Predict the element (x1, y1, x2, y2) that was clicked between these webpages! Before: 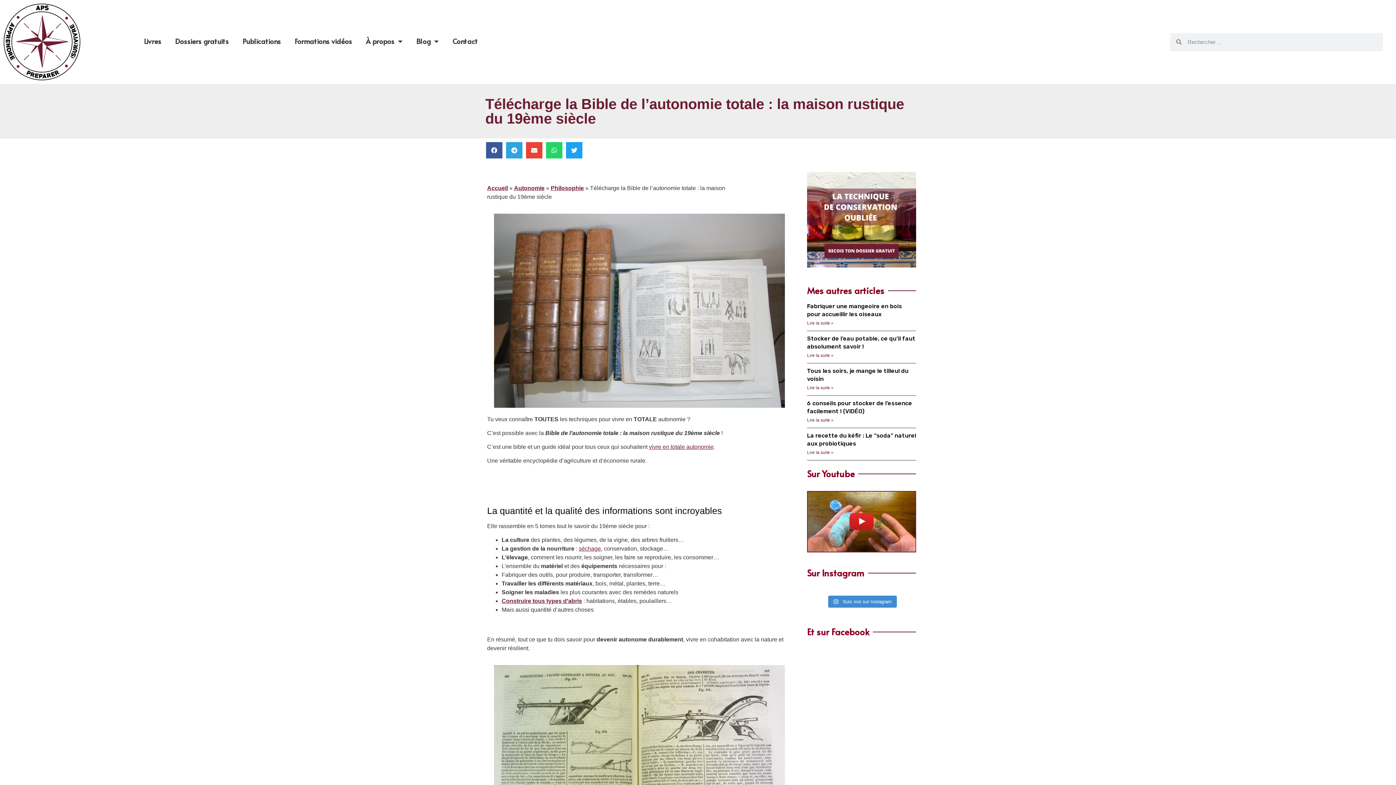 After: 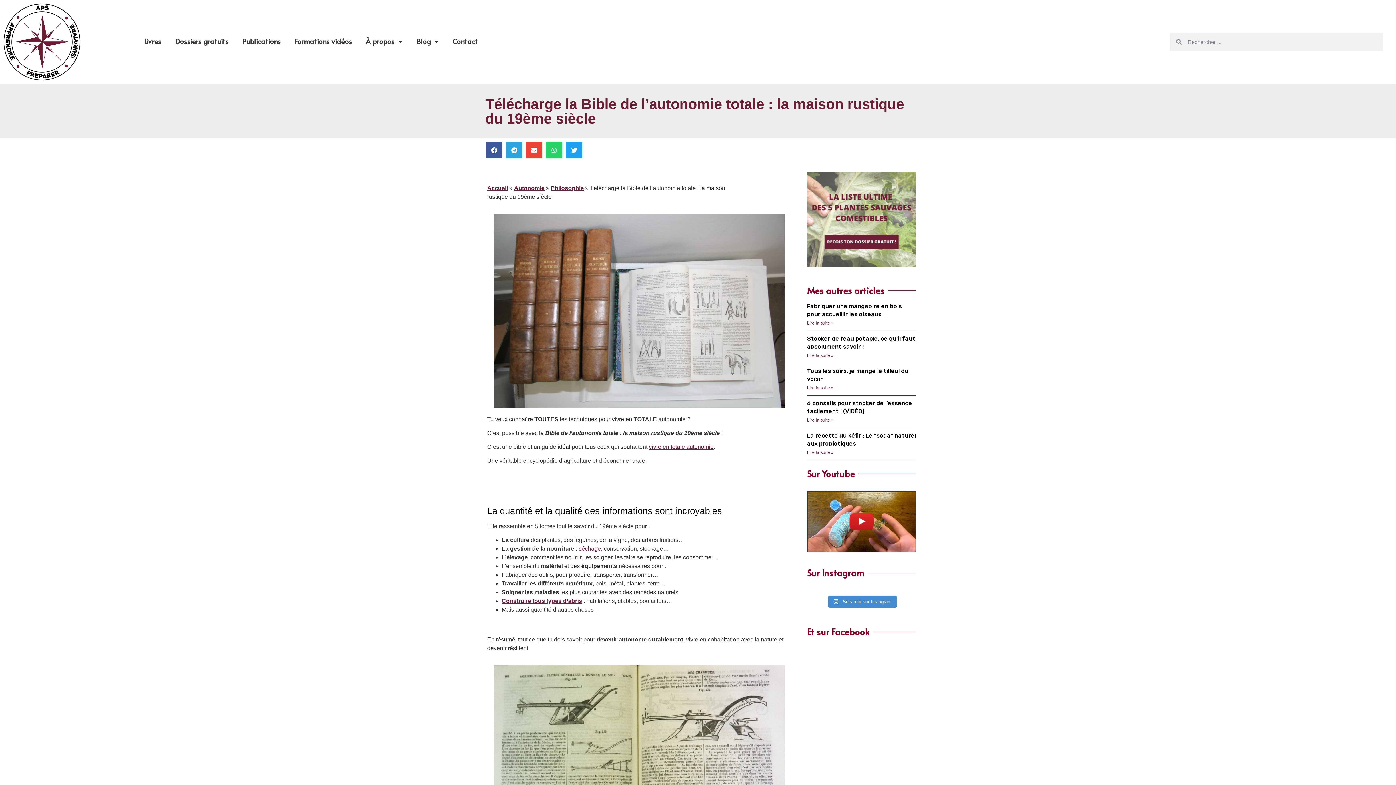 Action: label: séchage bbox: (578, 545, 601, 551)